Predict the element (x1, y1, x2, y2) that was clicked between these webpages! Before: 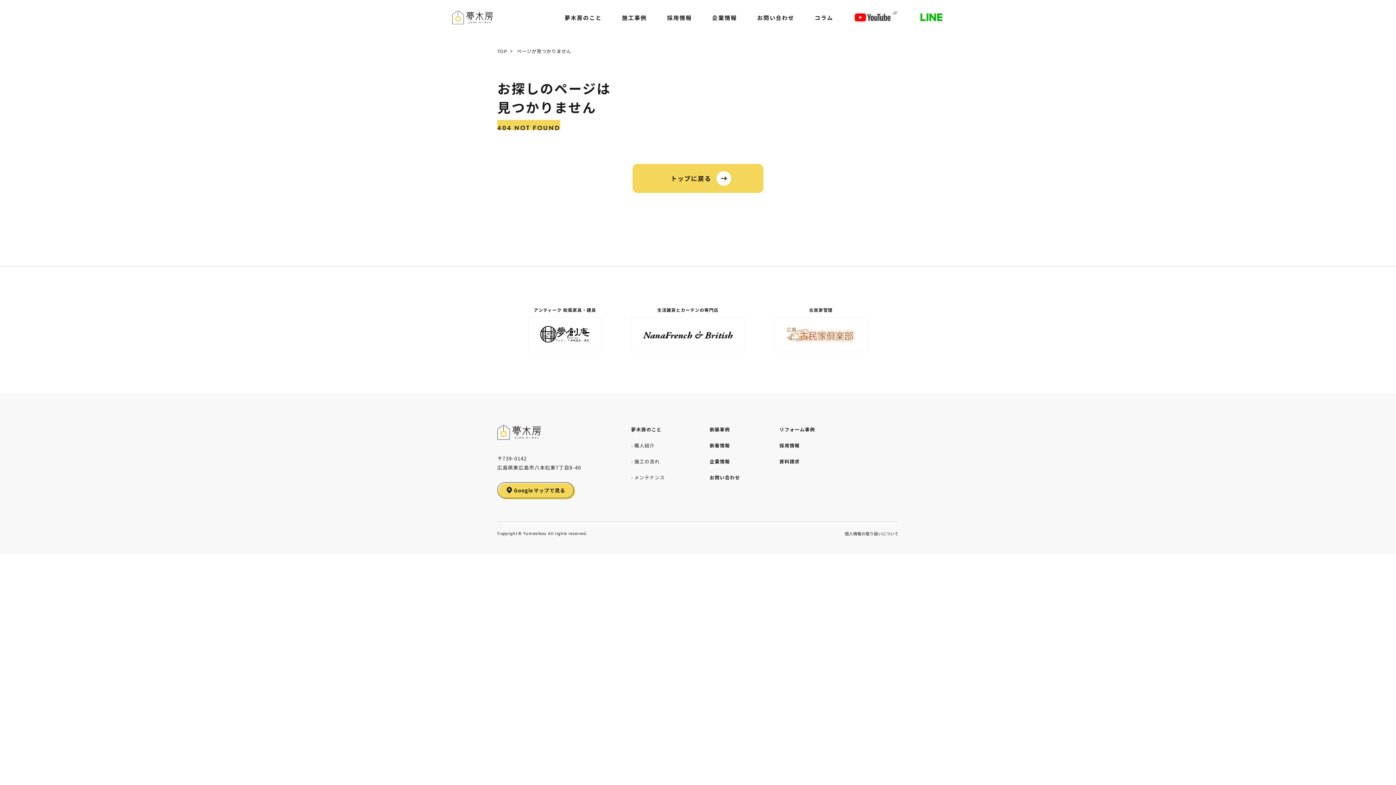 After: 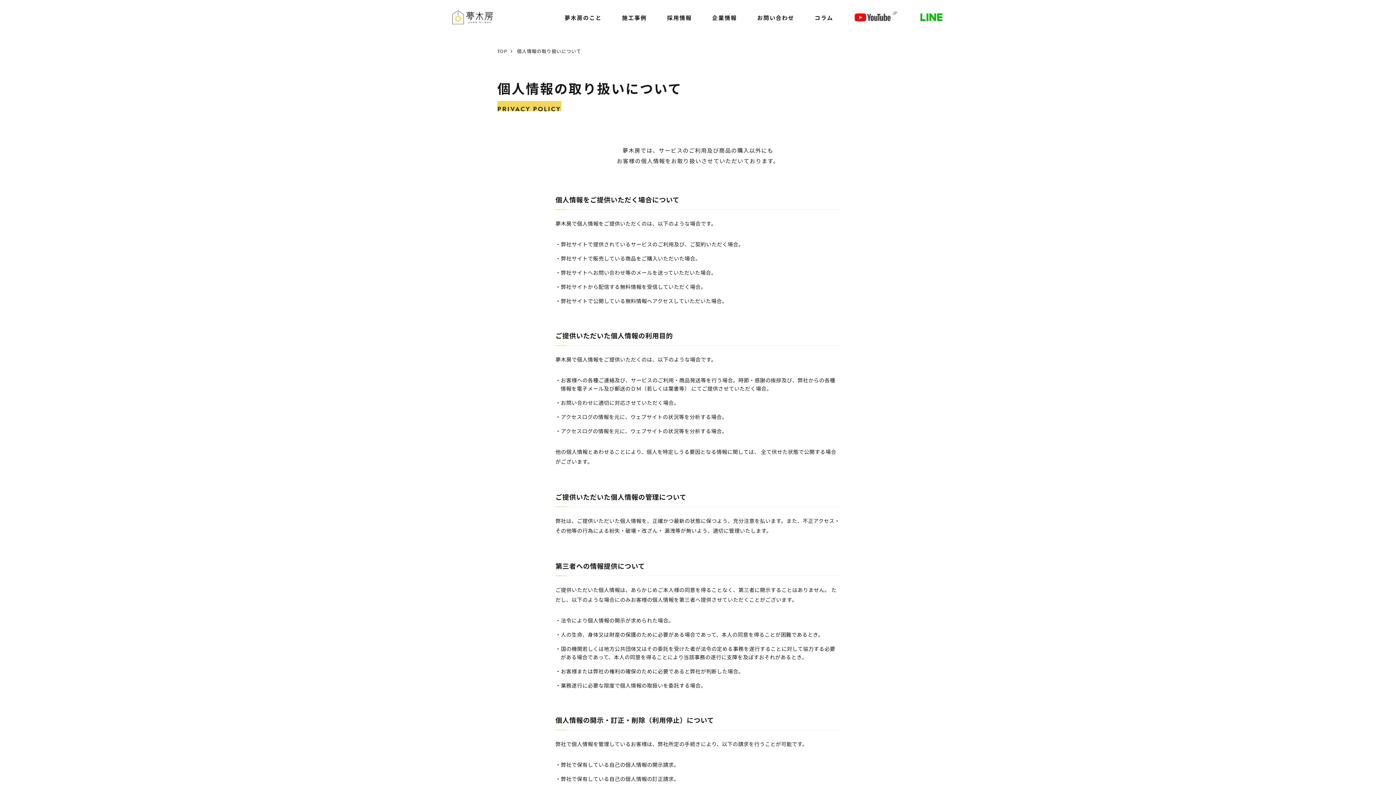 Action: label: 個人情報の取り扱いについて bbox: (845, 530, 898, 536)